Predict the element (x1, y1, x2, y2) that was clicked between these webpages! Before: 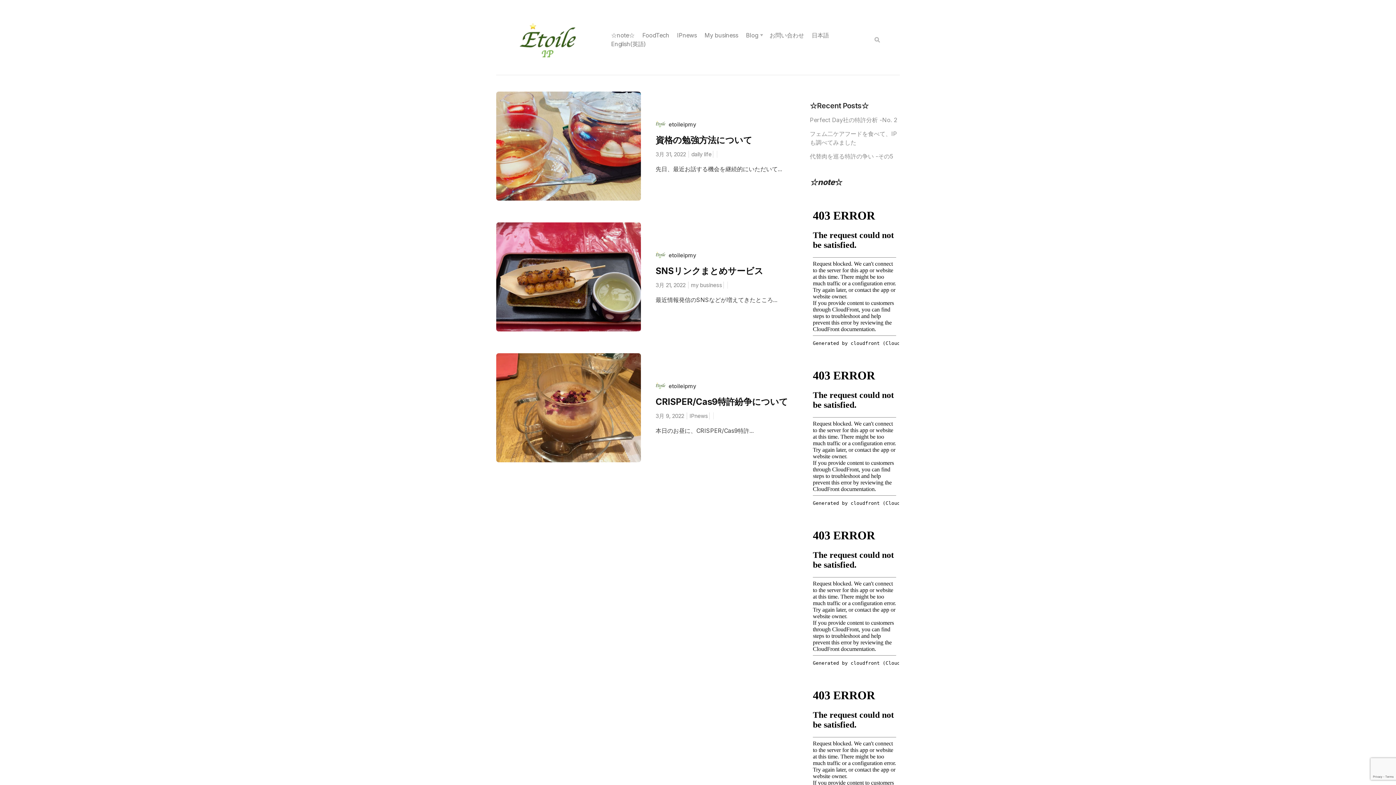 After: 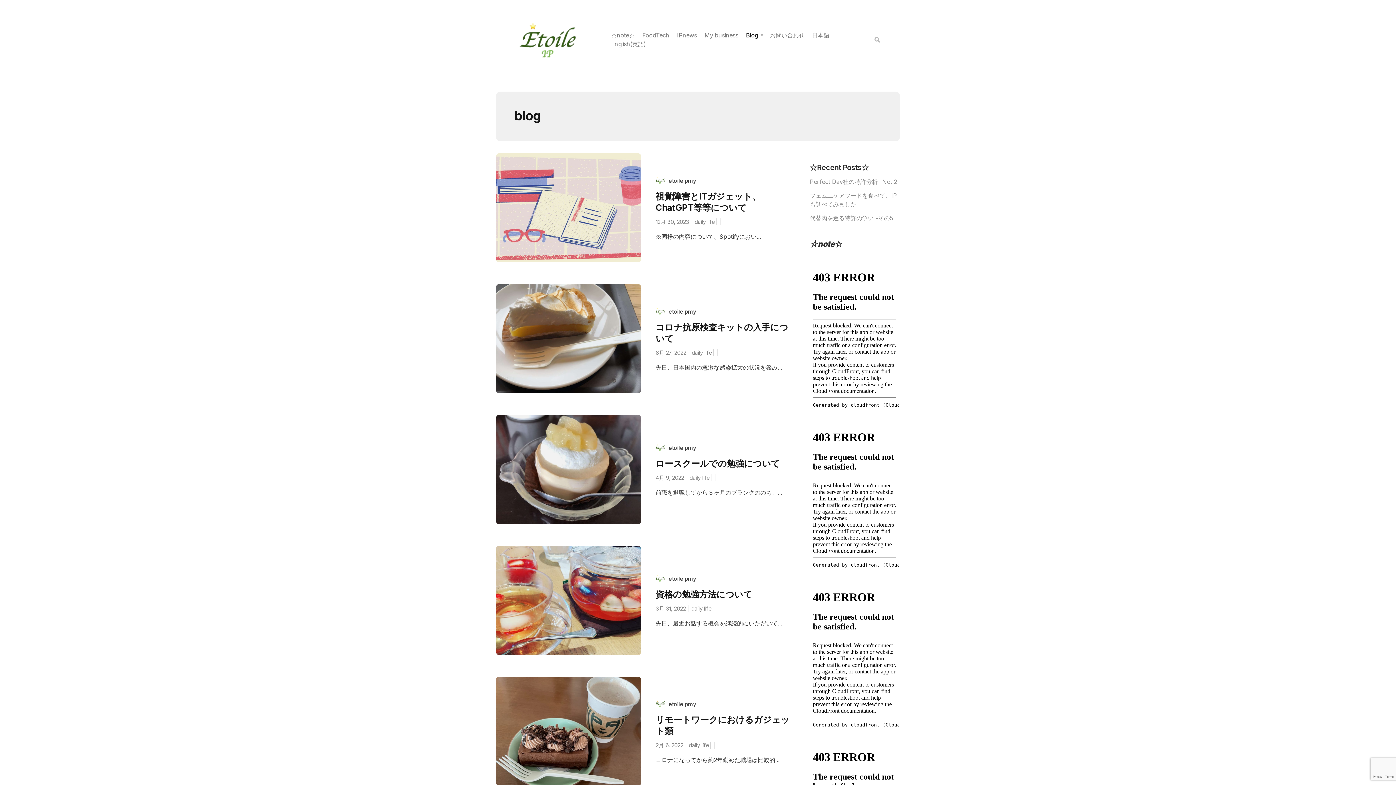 Action: bbox: (746, 31, 758, 38) label: Blog